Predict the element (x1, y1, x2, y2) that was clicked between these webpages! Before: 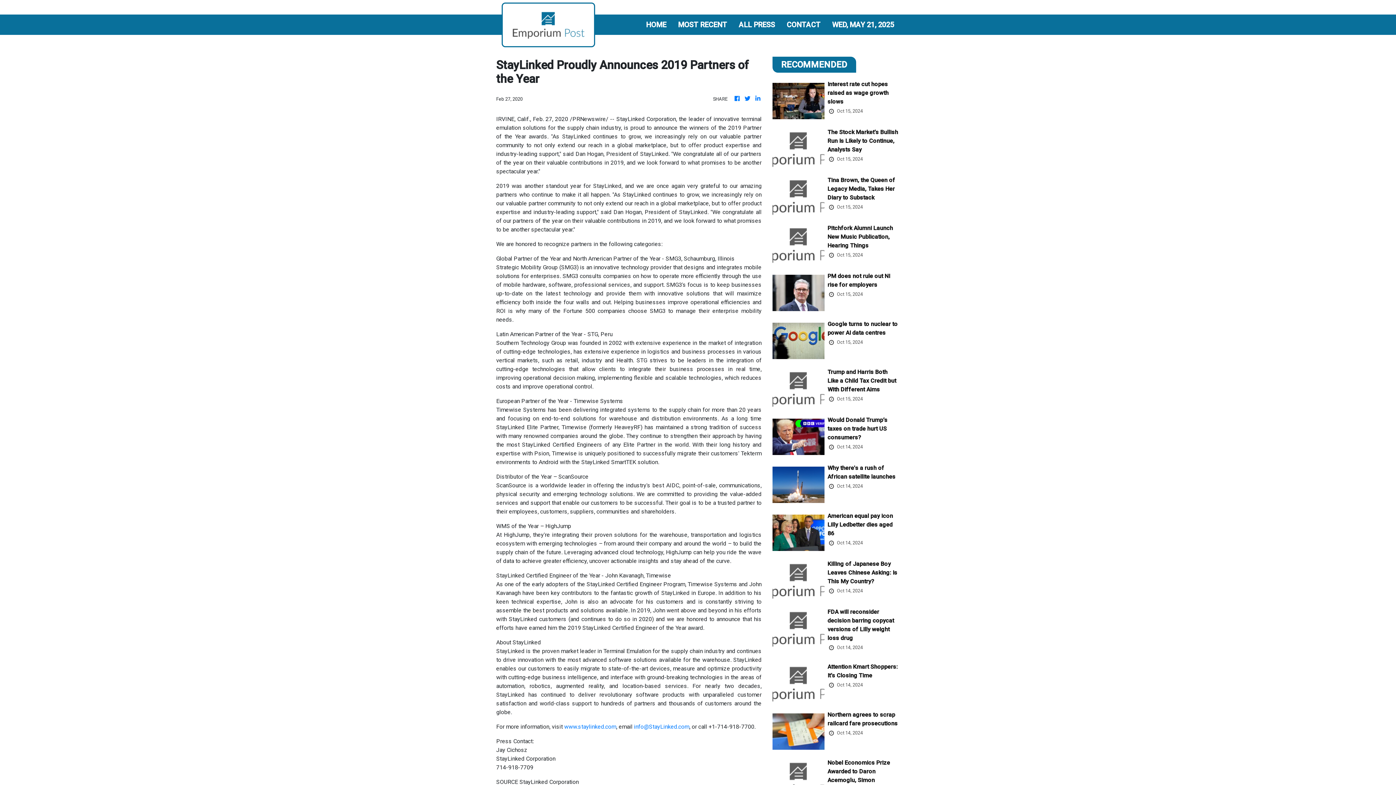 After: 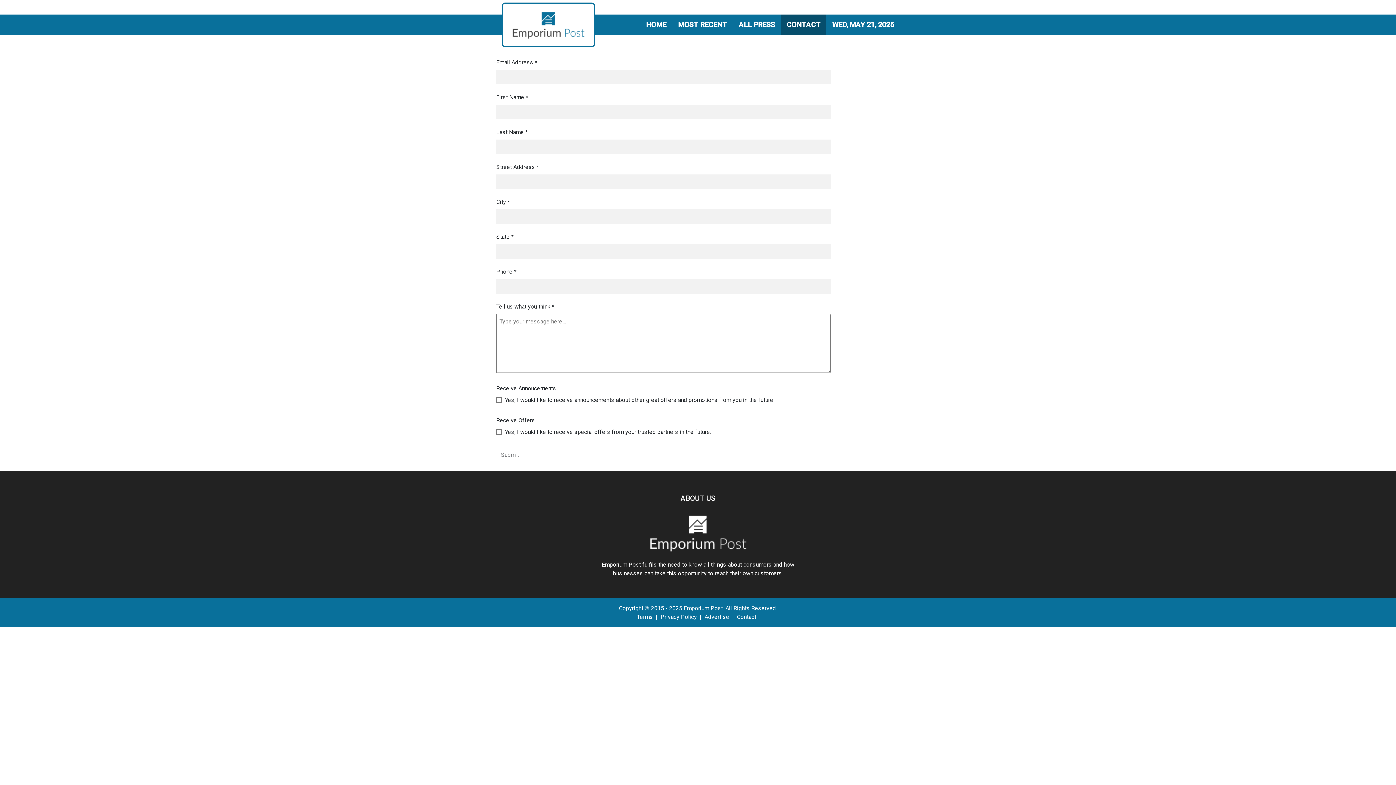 Action: label: CONTACT bbox: (781, 17, 826, 32)